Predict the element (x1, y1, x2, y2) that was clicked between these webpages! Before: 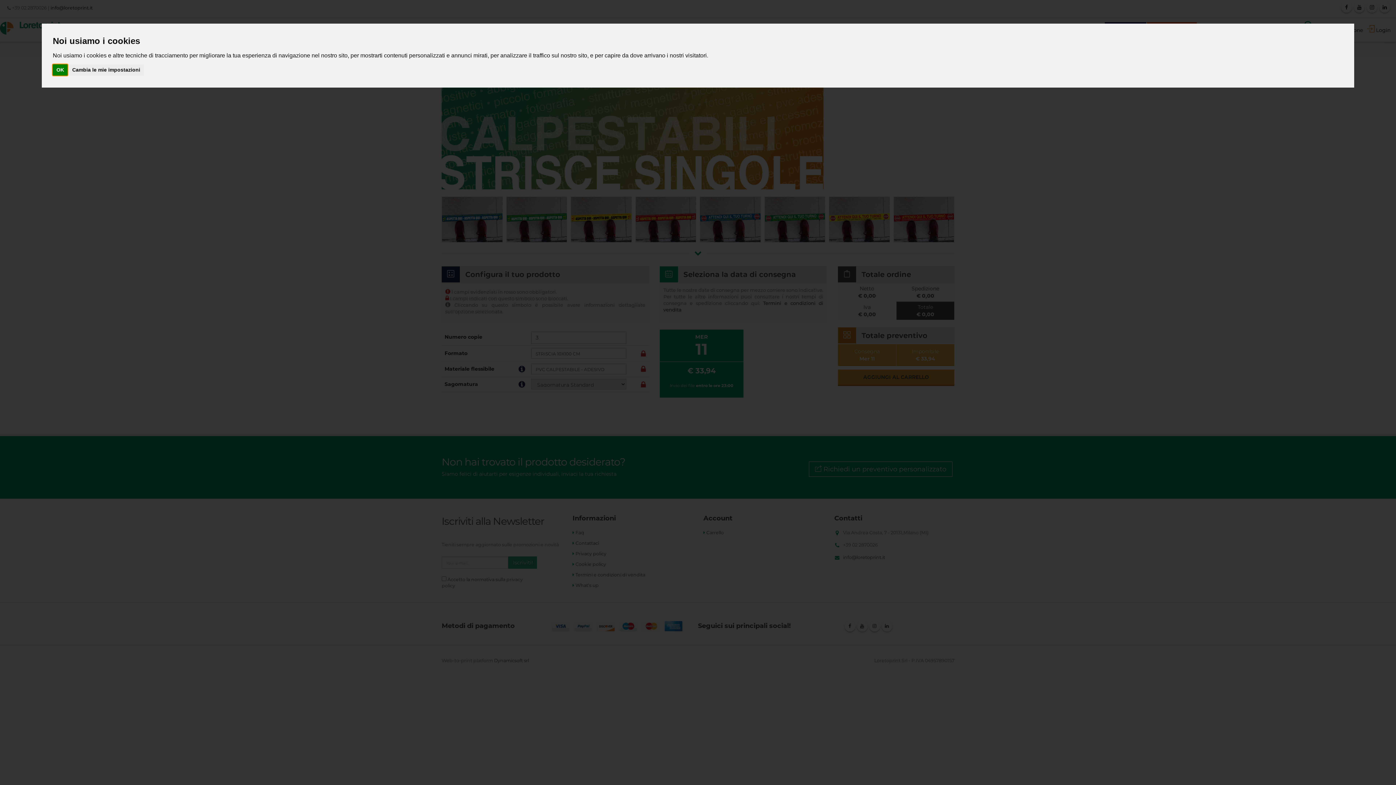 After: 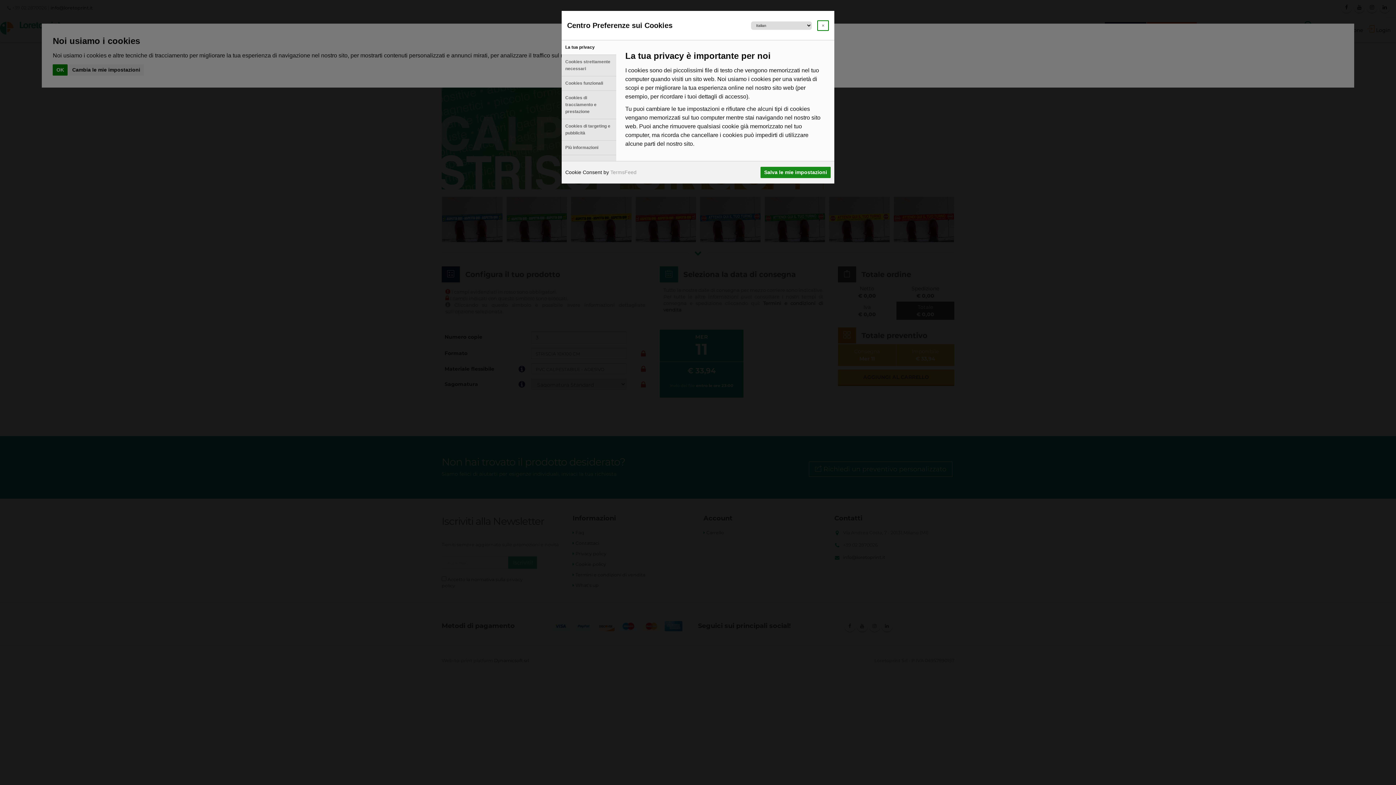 Action: bbox: (68, 64, 143, 75) label: Cambia le mie impostazioni